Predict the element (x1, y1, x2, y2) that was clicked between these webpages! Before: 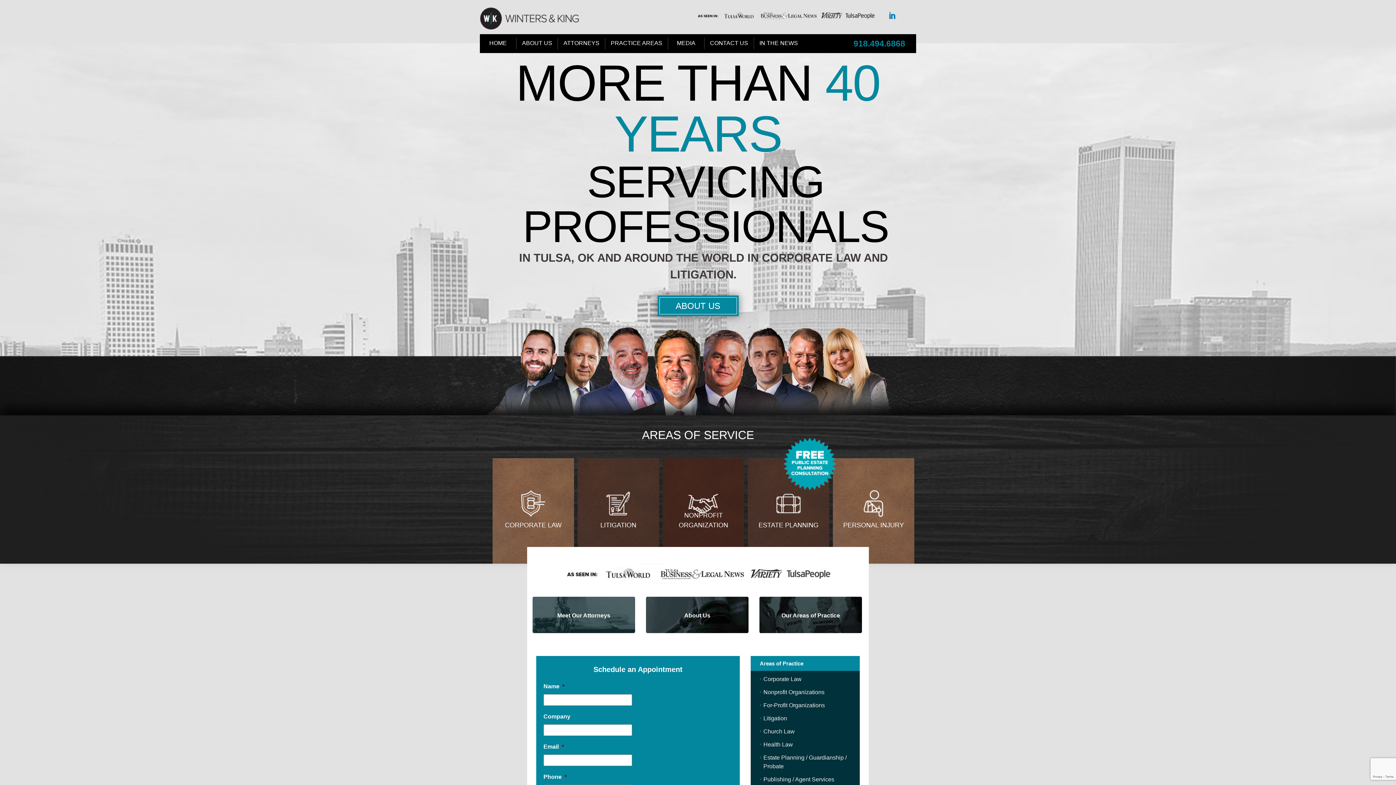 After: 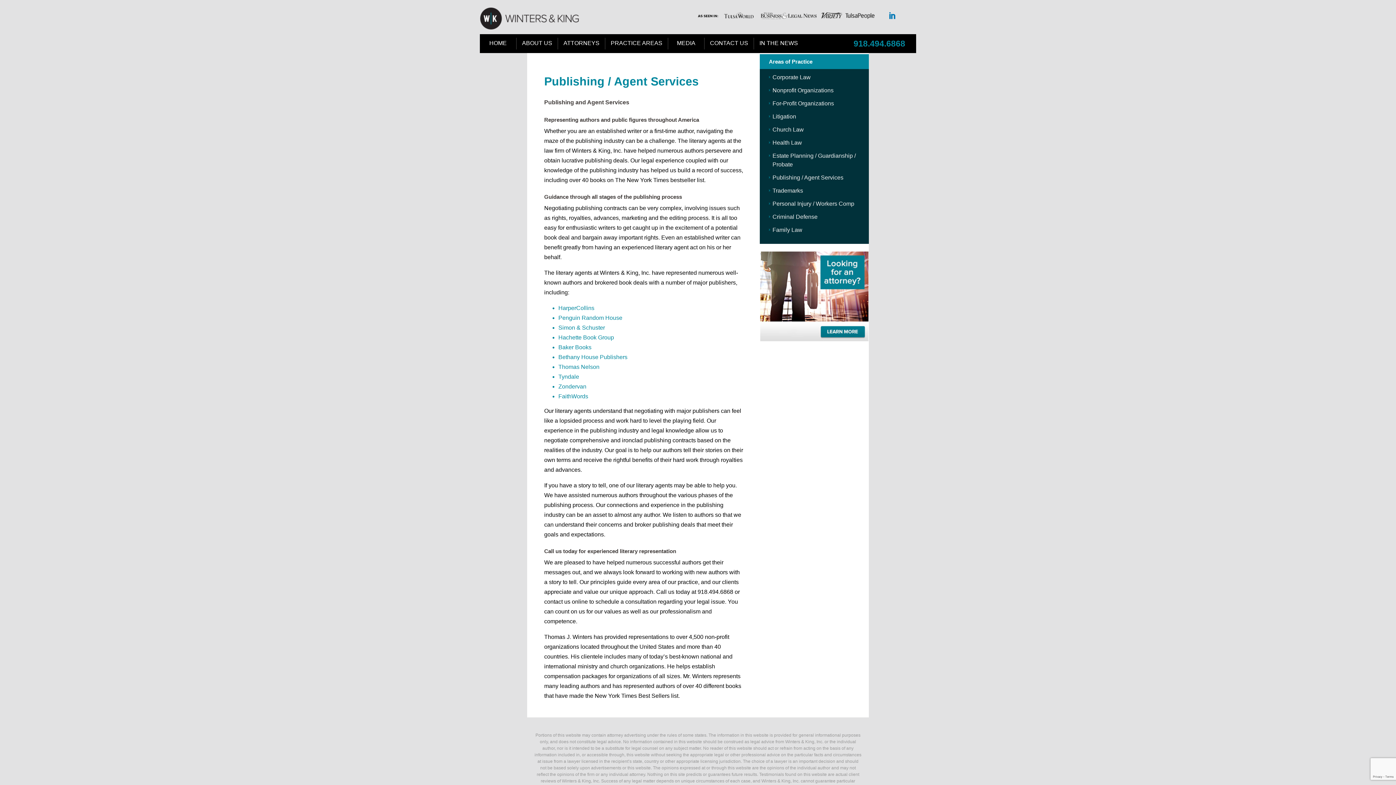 Action: label: Publishing / Agent Services bbox: (750, 773, 858, 786)